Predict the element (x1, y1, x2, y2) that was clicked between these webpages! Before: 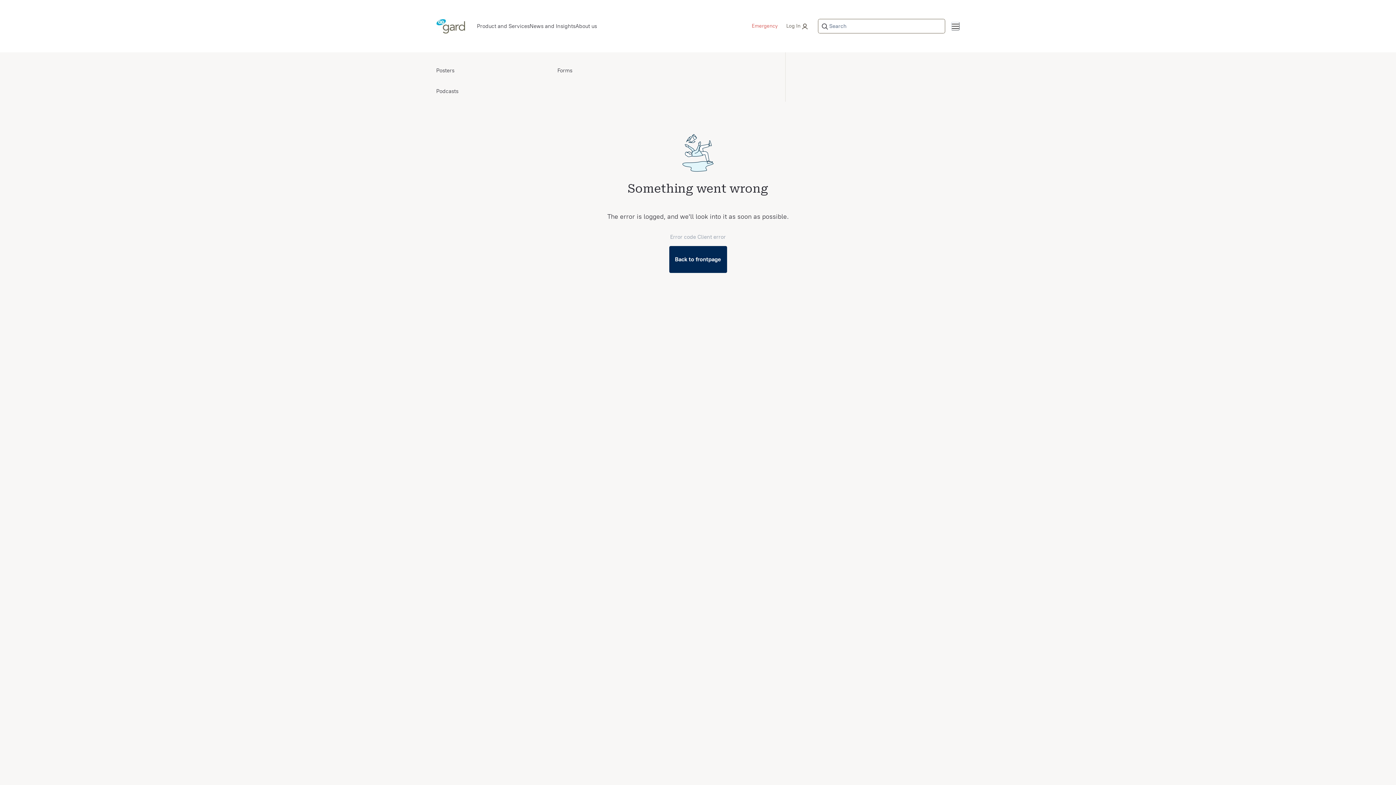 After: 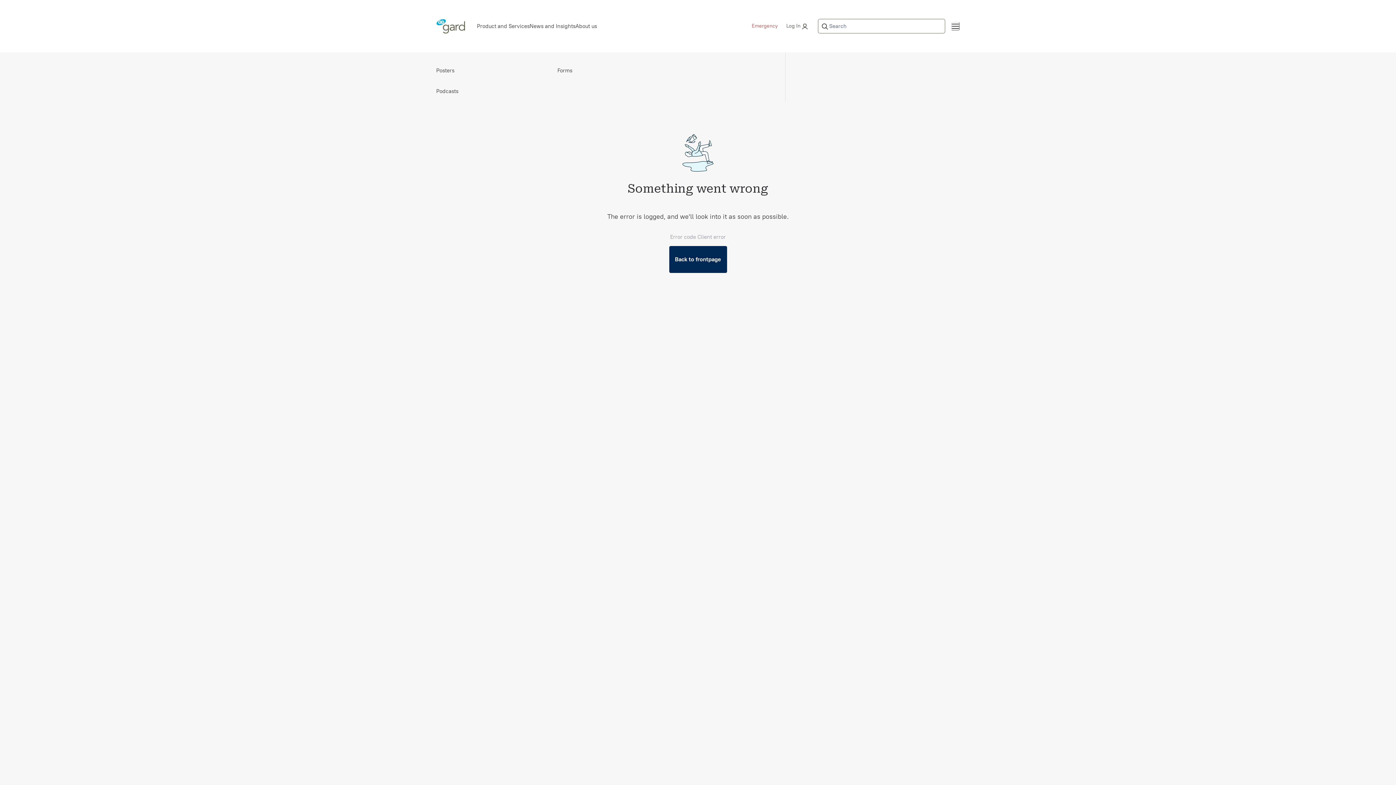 Action: label: Emergency bbox: (752, 22, 777, 29)